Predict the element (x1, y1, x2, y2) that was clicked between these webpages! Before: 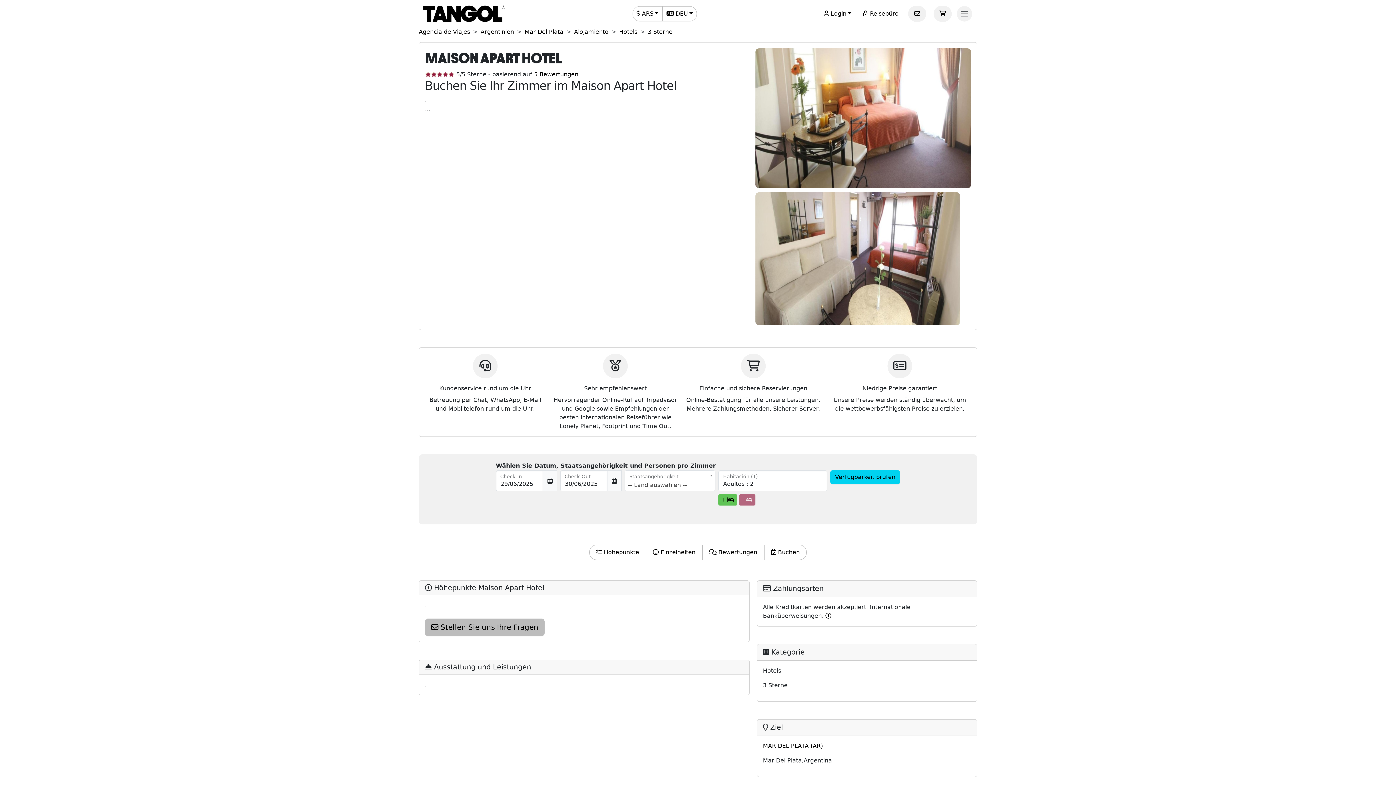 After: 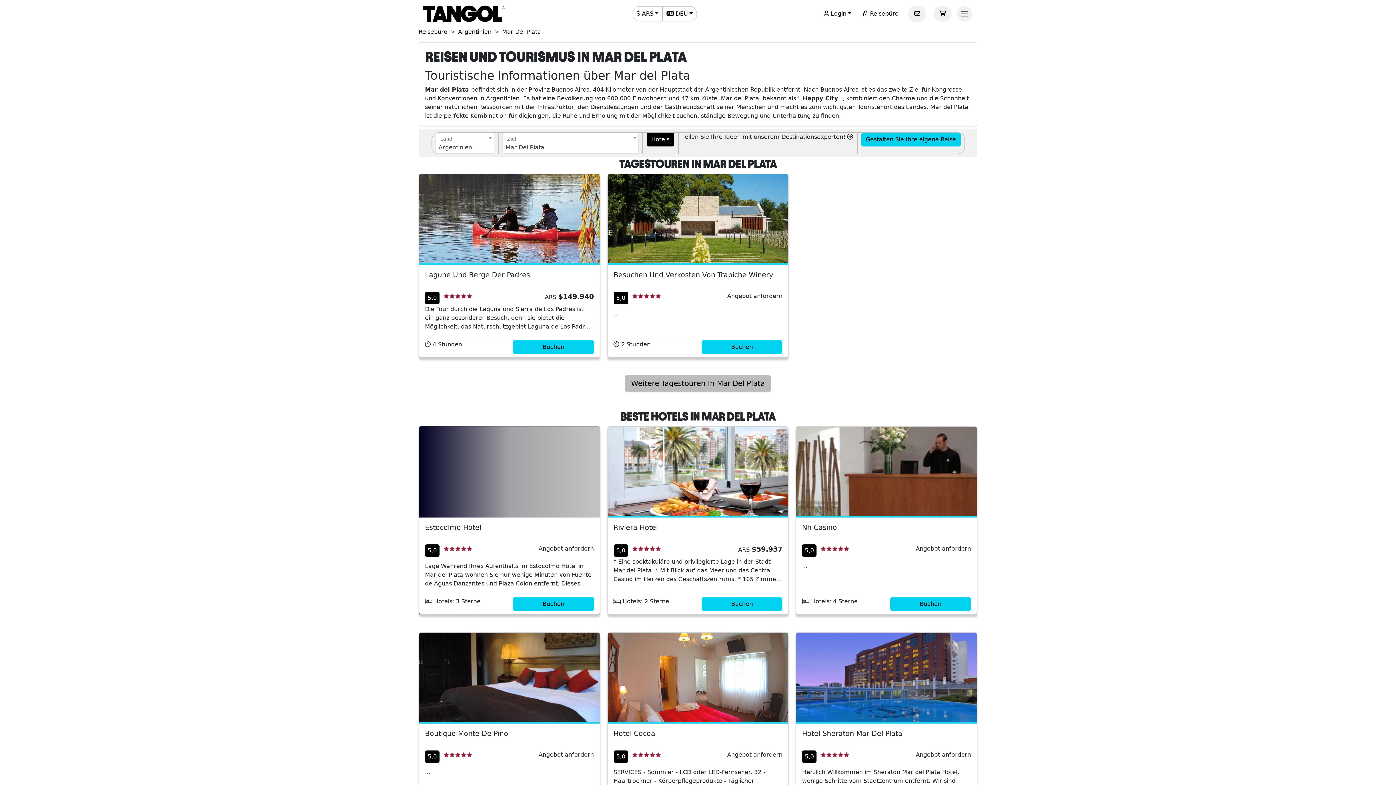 Action: bbox: (524, 28, 563, 35) label: Mar Del Plata